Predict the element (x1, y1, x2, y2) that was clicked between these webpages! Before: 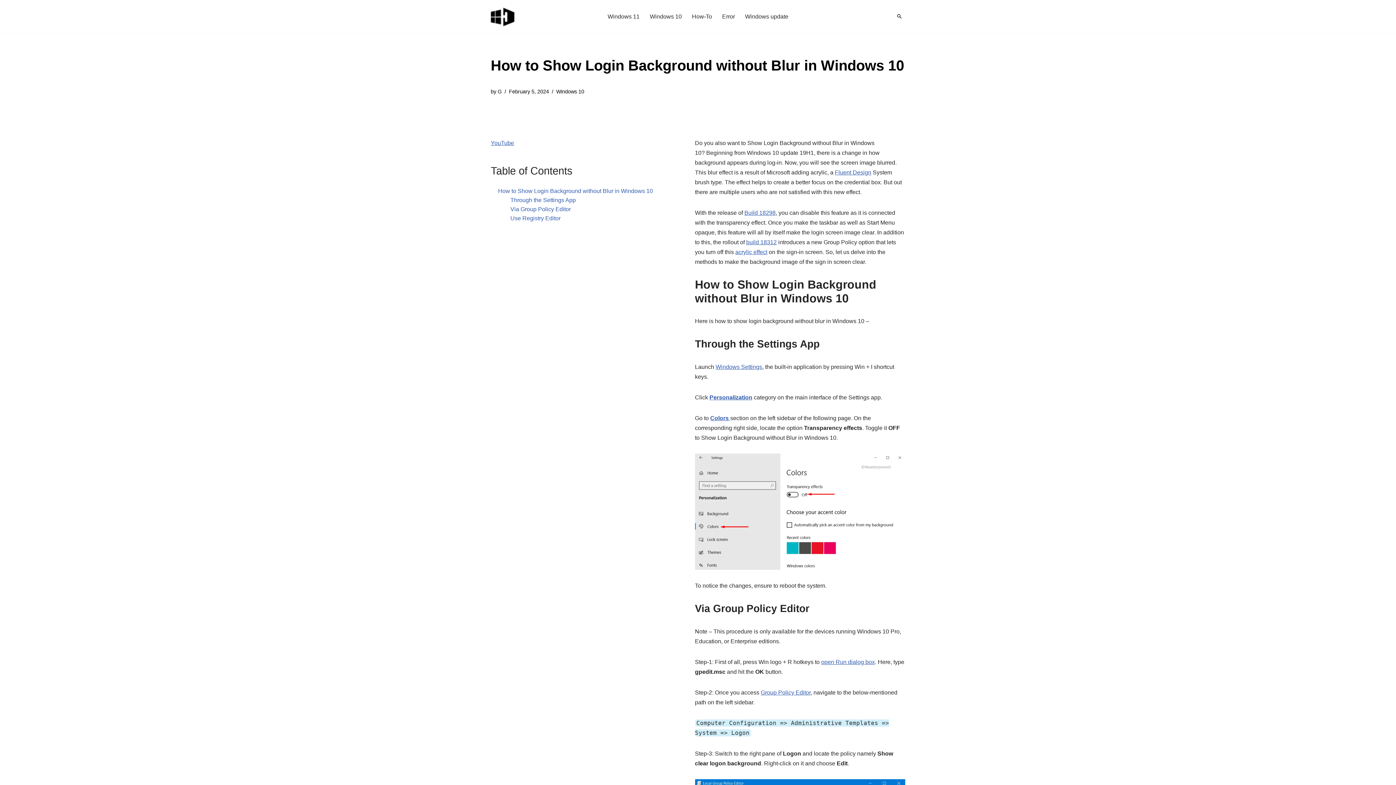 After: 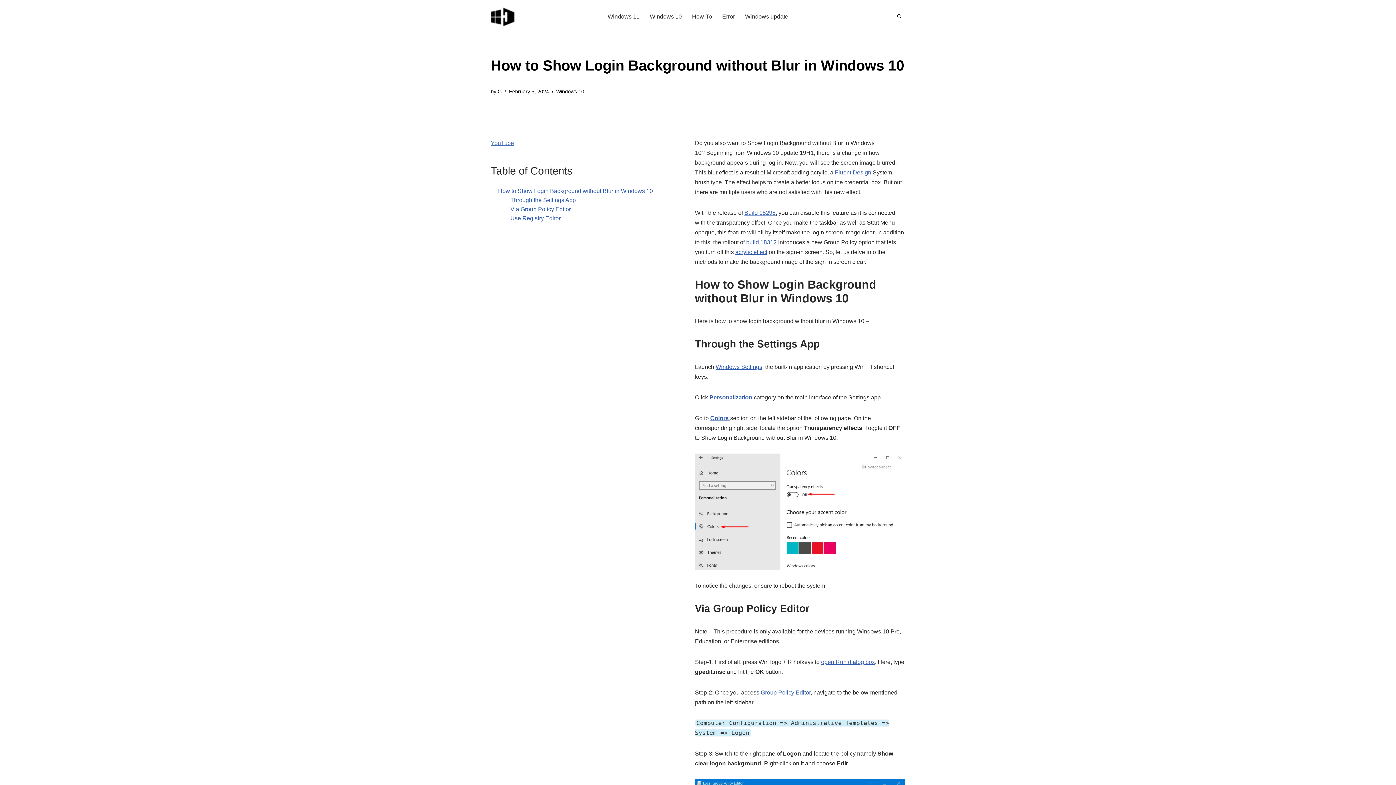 Action: bbox: (490, 140, 514, 146) label: YouTube